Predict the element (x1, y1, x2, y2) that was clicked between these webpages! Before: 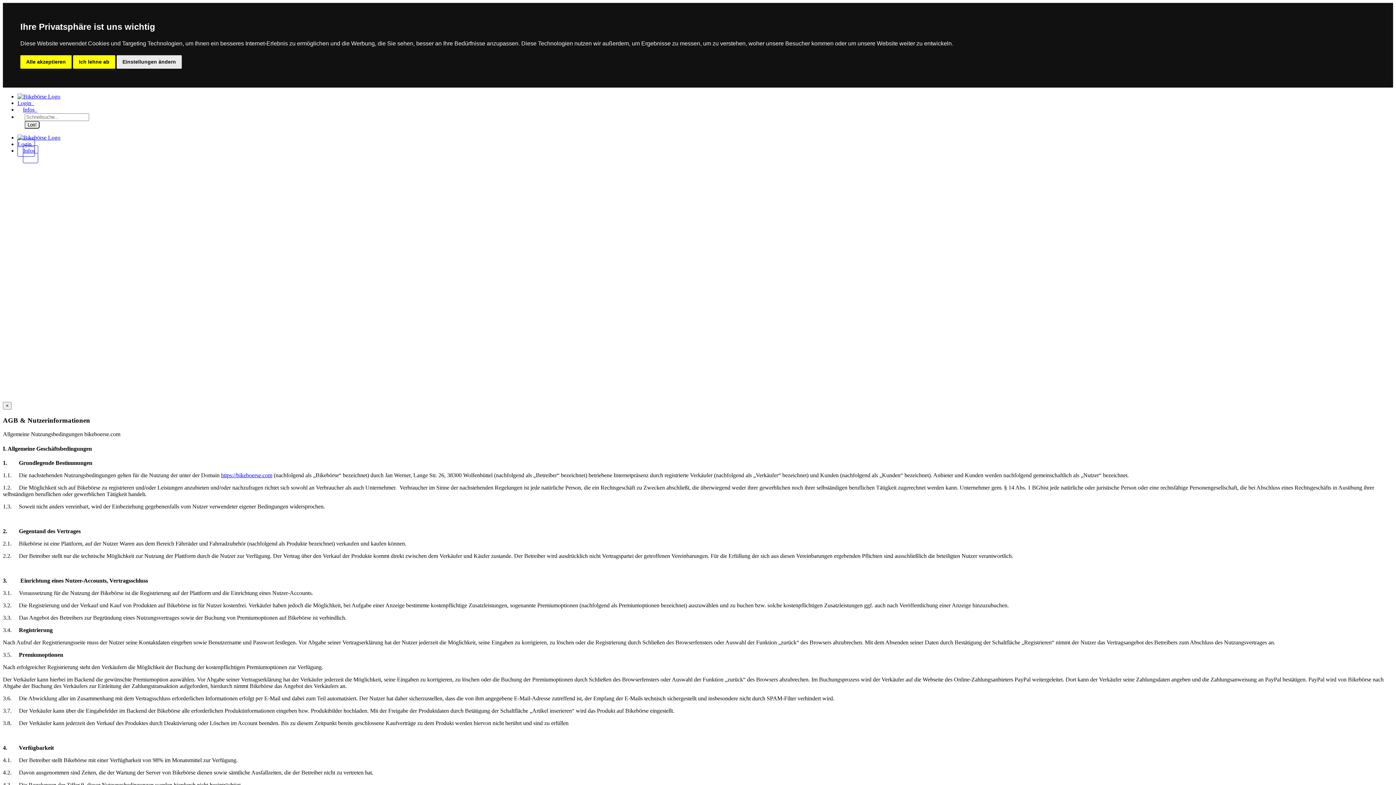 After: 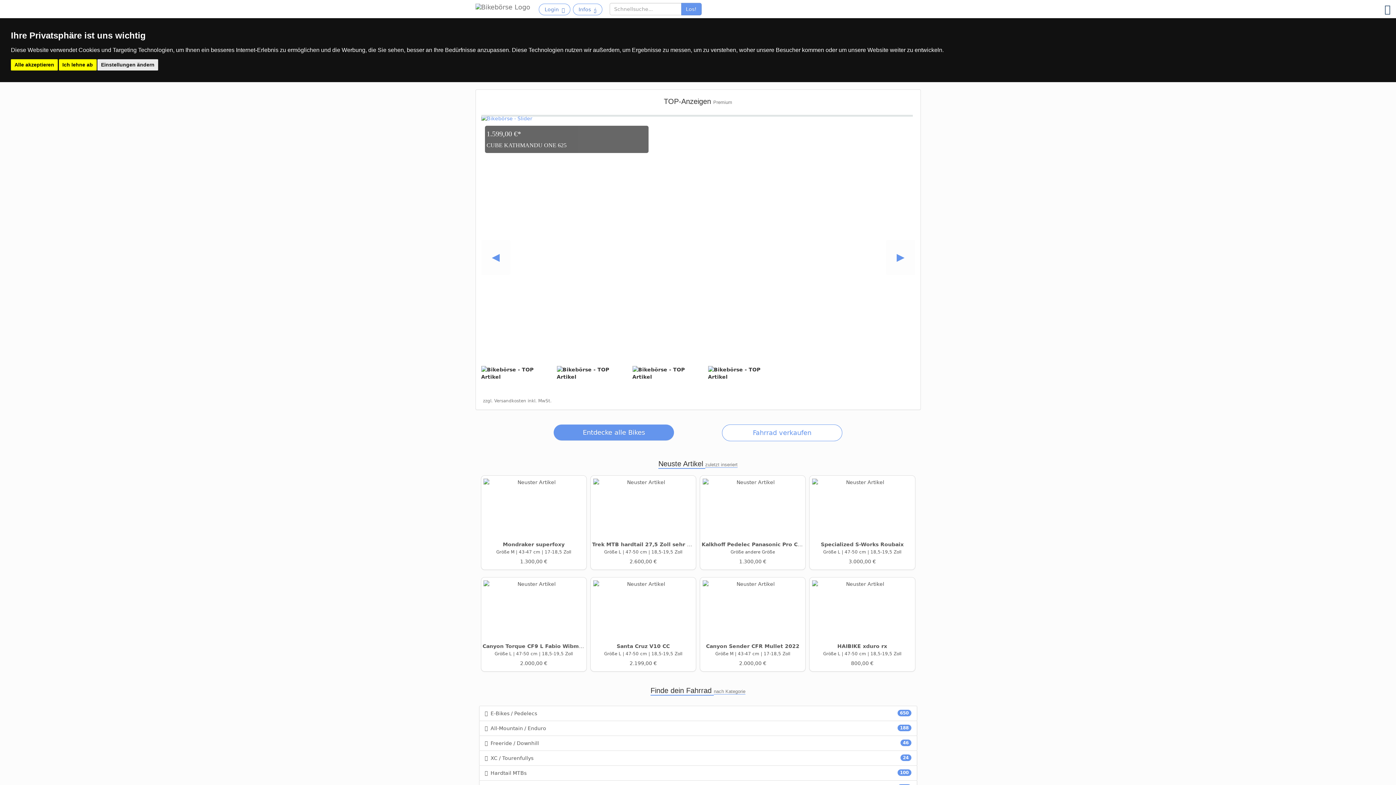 Action: bbox: (221, 472, 272, 478) label: https://bikeboerse.com